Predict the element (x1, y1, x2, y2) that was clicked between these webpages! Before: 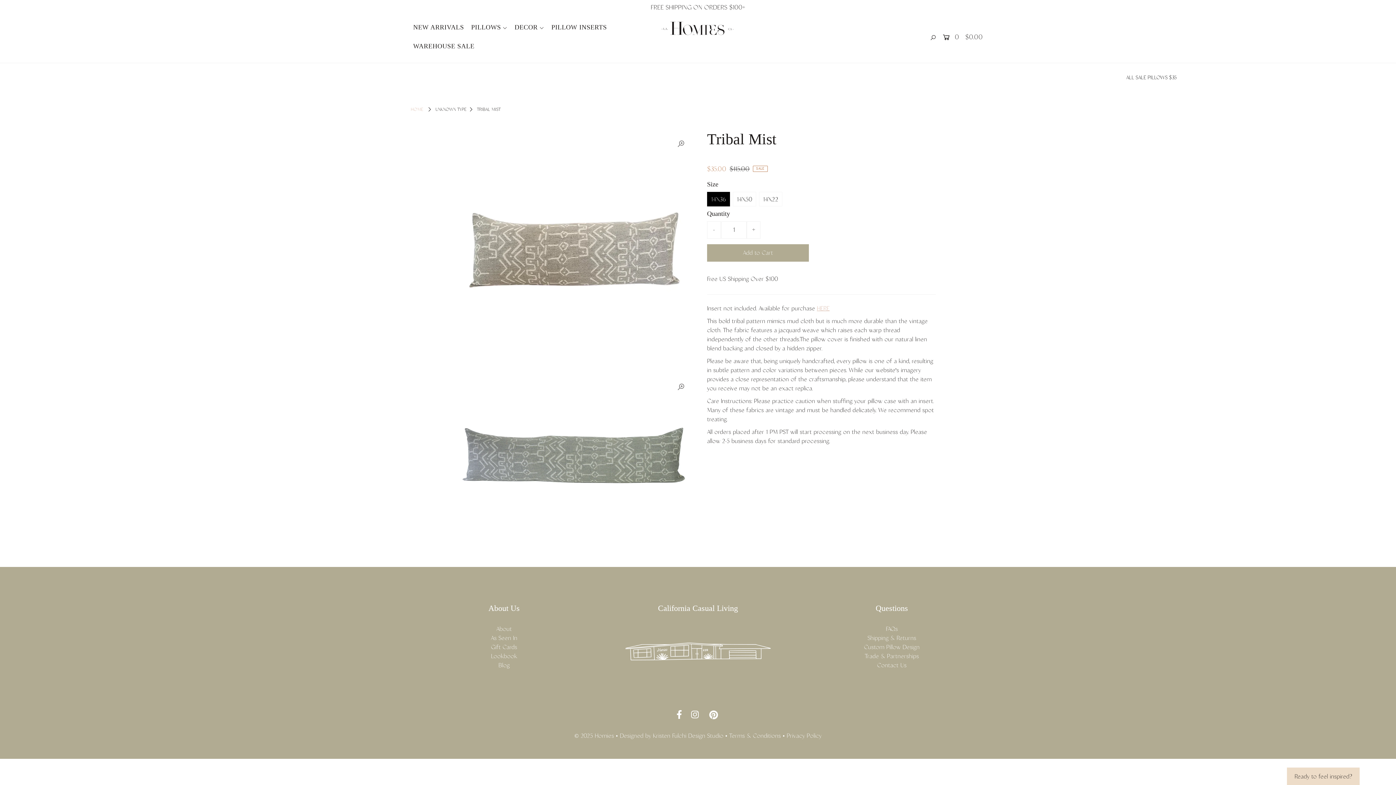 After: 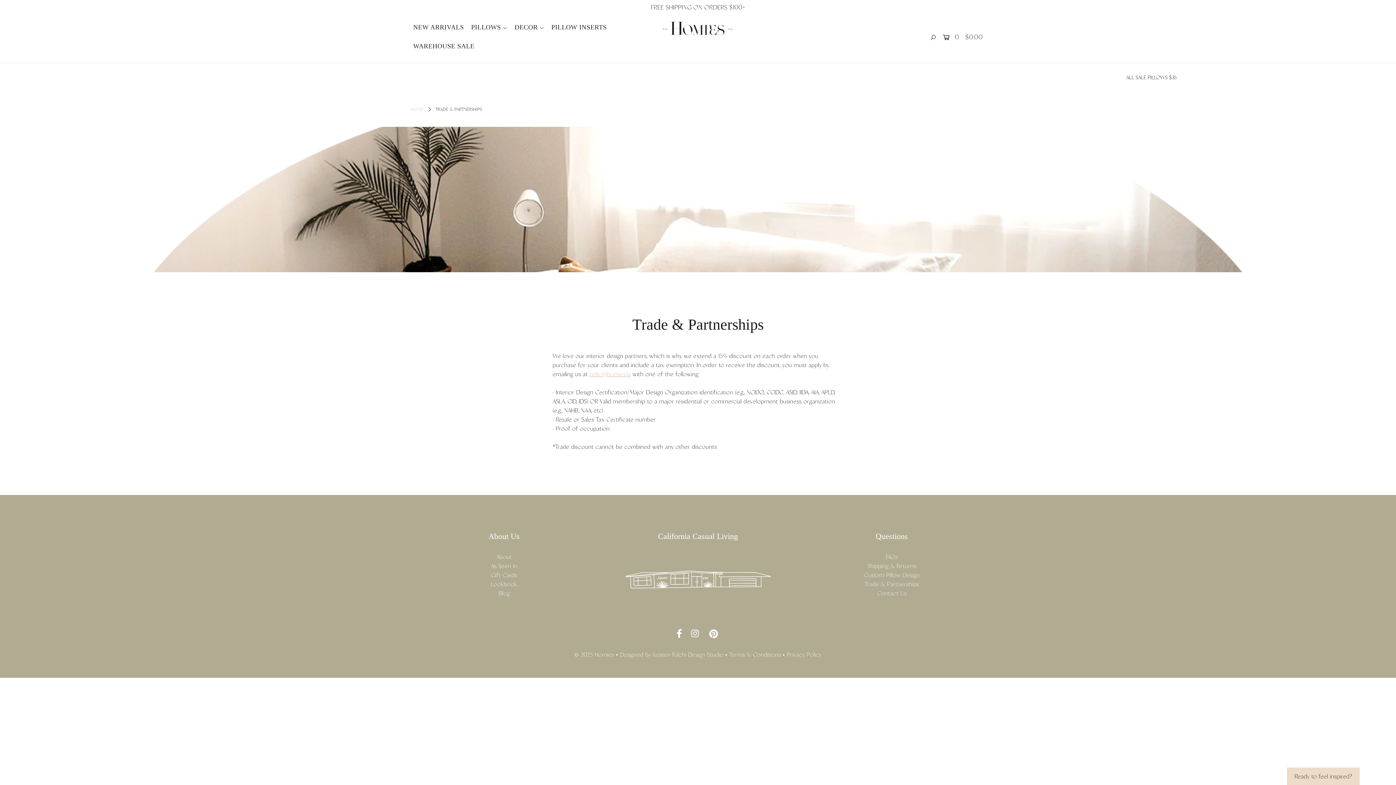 Action: label: Trade & Partnerships bbox: (865, 653, 919, 659)